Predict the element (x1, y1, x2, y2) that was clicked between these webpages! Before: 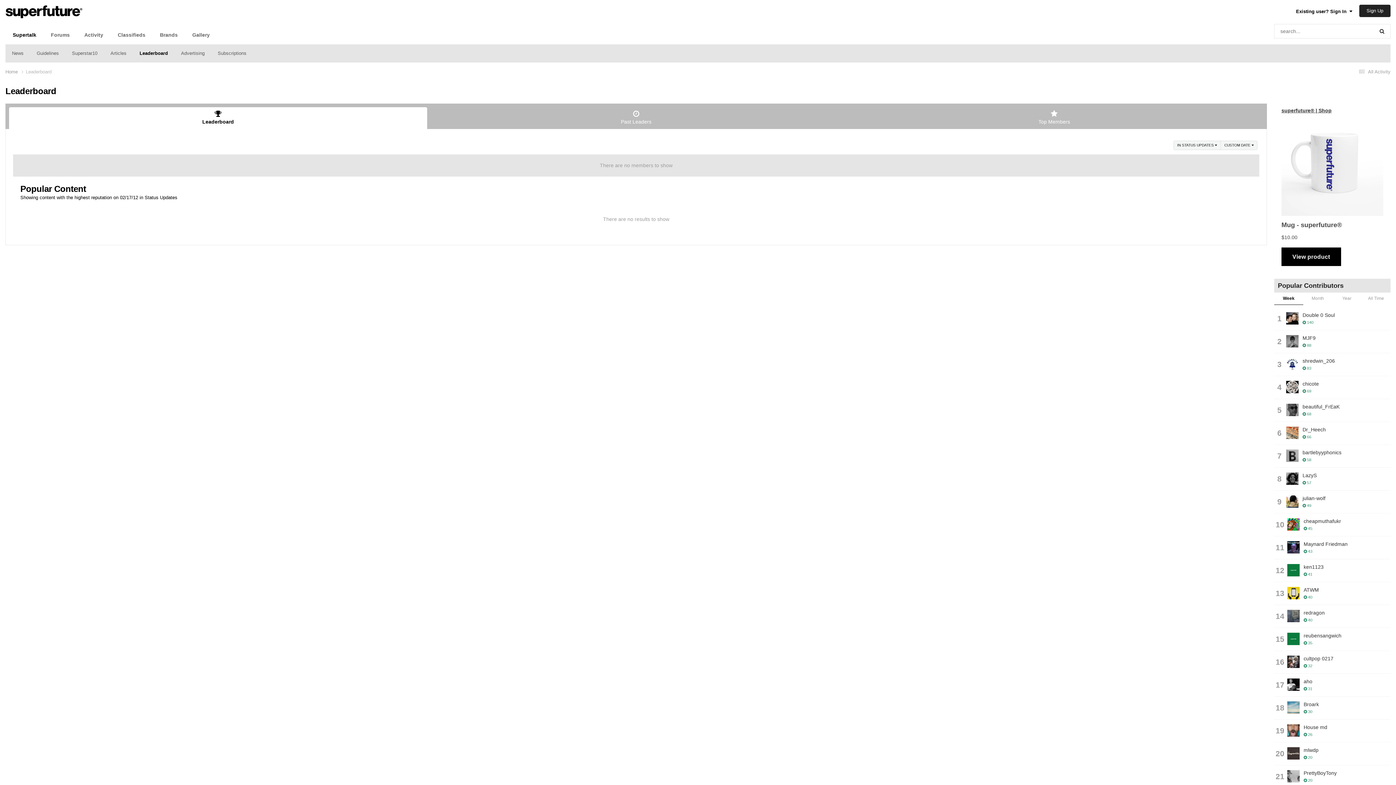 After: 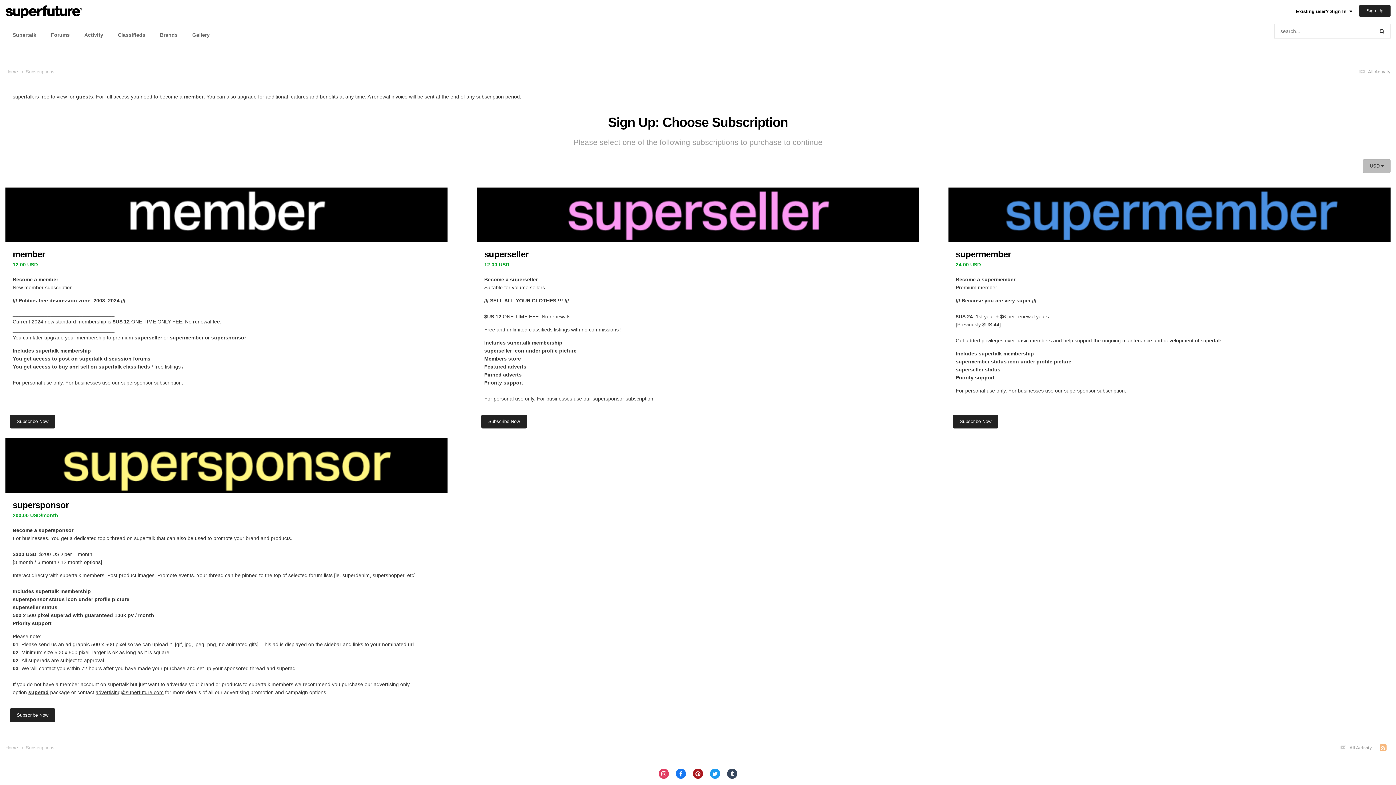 Action: bbox: (1359, 4, 1390, 17) label: Sign Up